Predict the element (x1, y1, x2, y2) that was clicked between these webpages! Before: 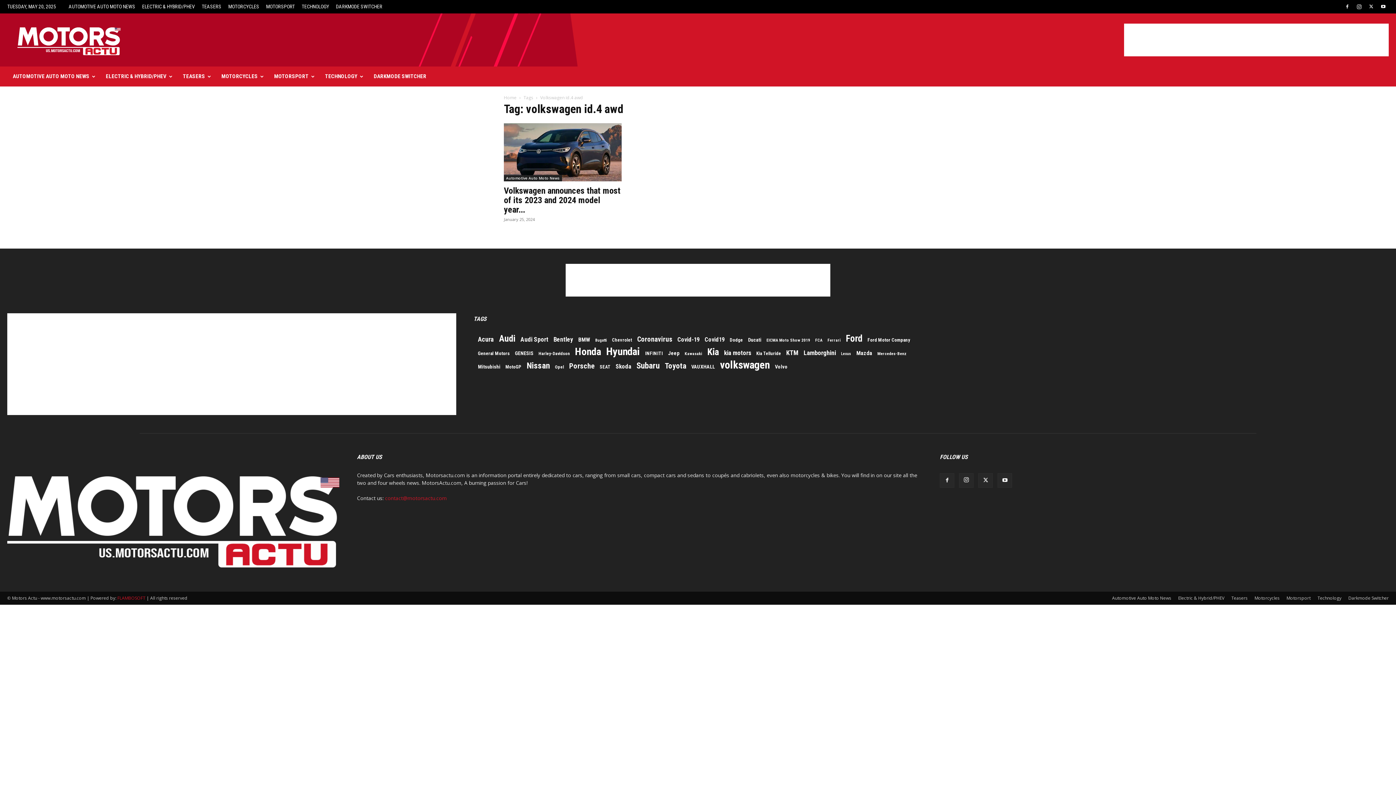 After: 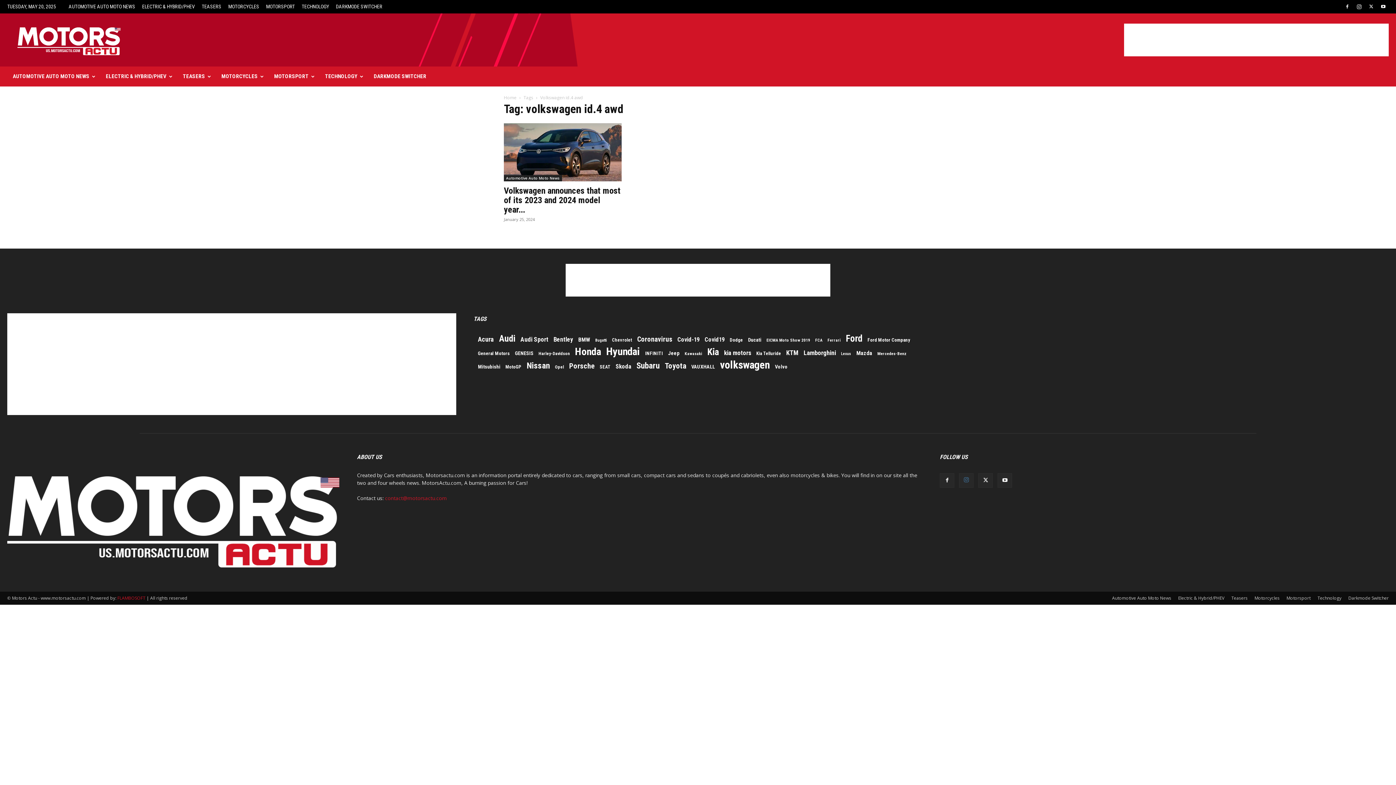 Action: bbox: (959, 473, 973, 488)